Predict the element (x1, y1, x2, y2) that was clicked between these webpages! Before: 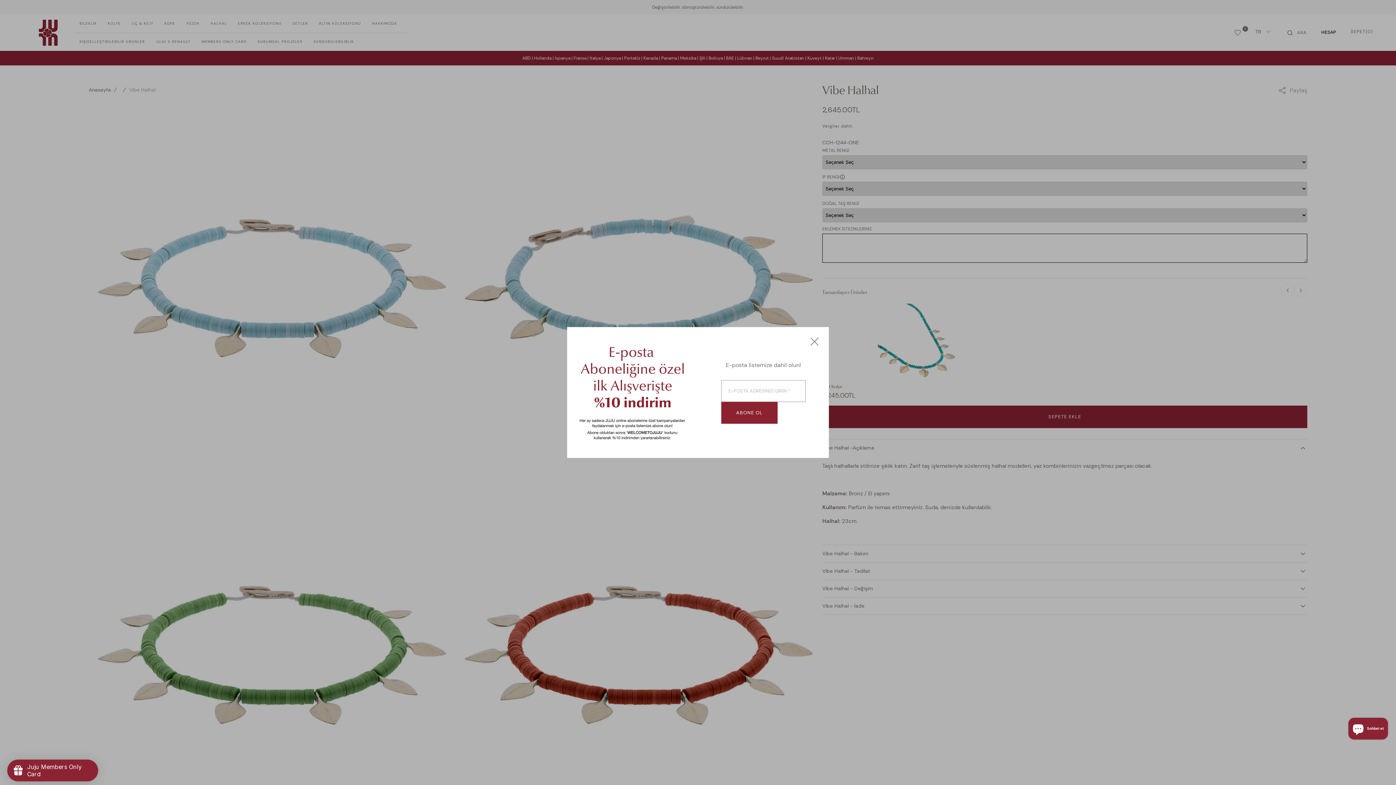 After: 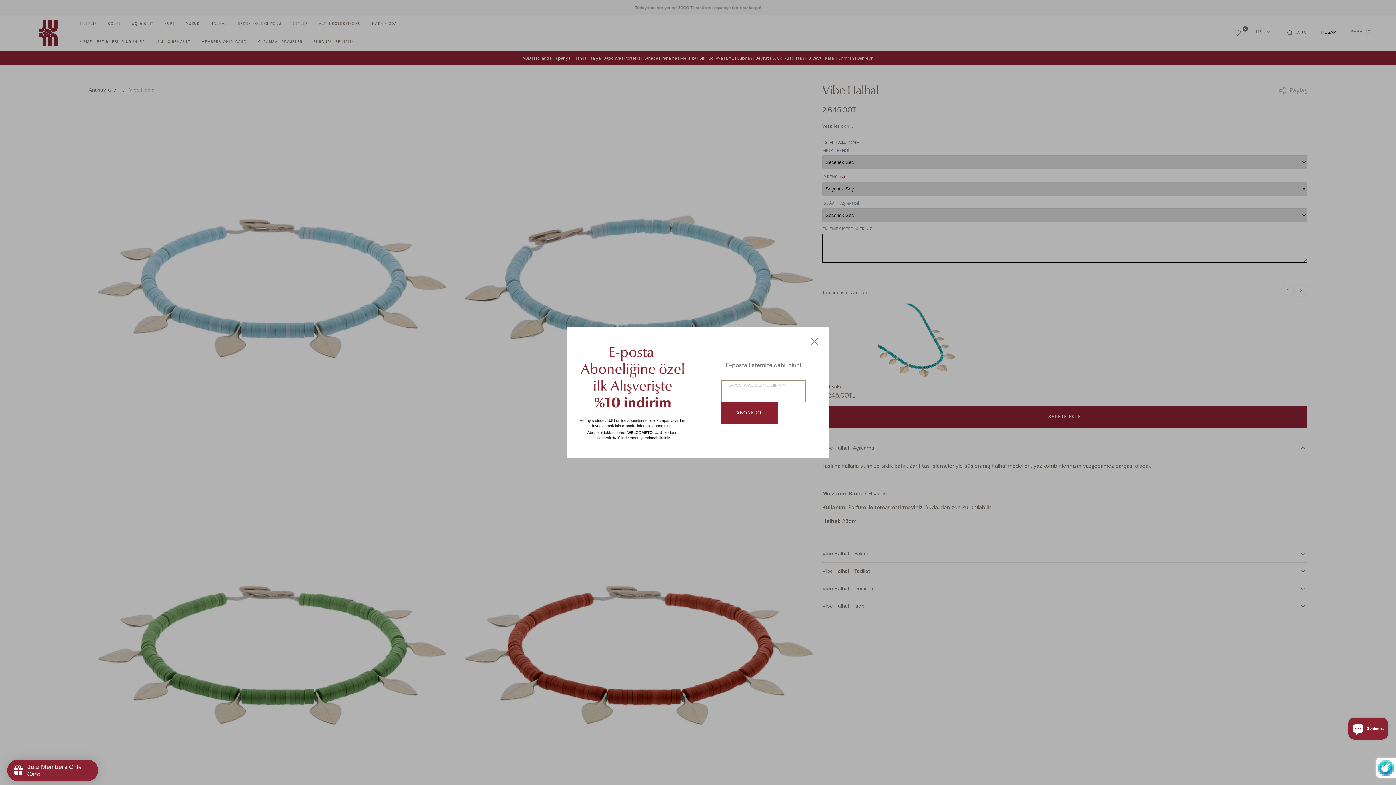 Action: bbox: (721, 402, 777, 423) label: ABONE OL